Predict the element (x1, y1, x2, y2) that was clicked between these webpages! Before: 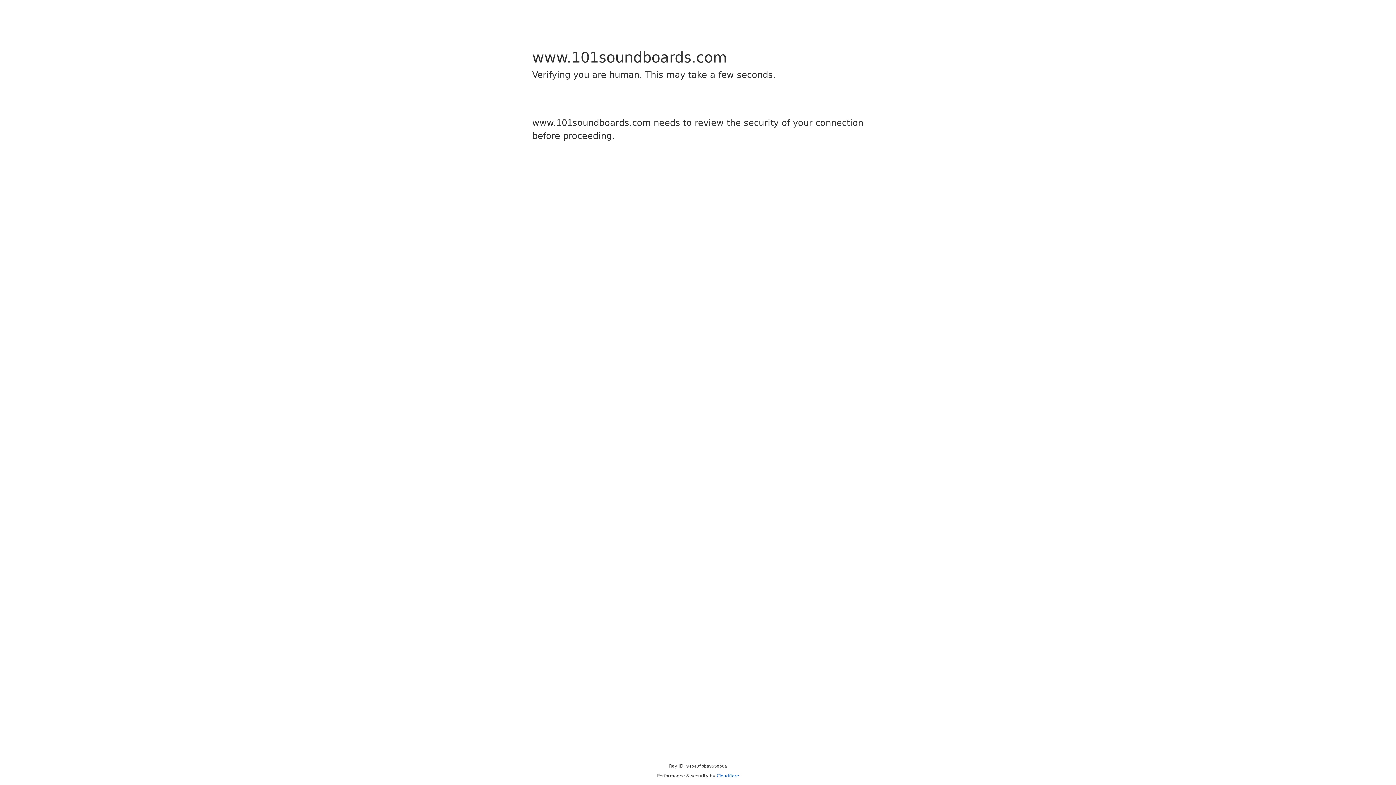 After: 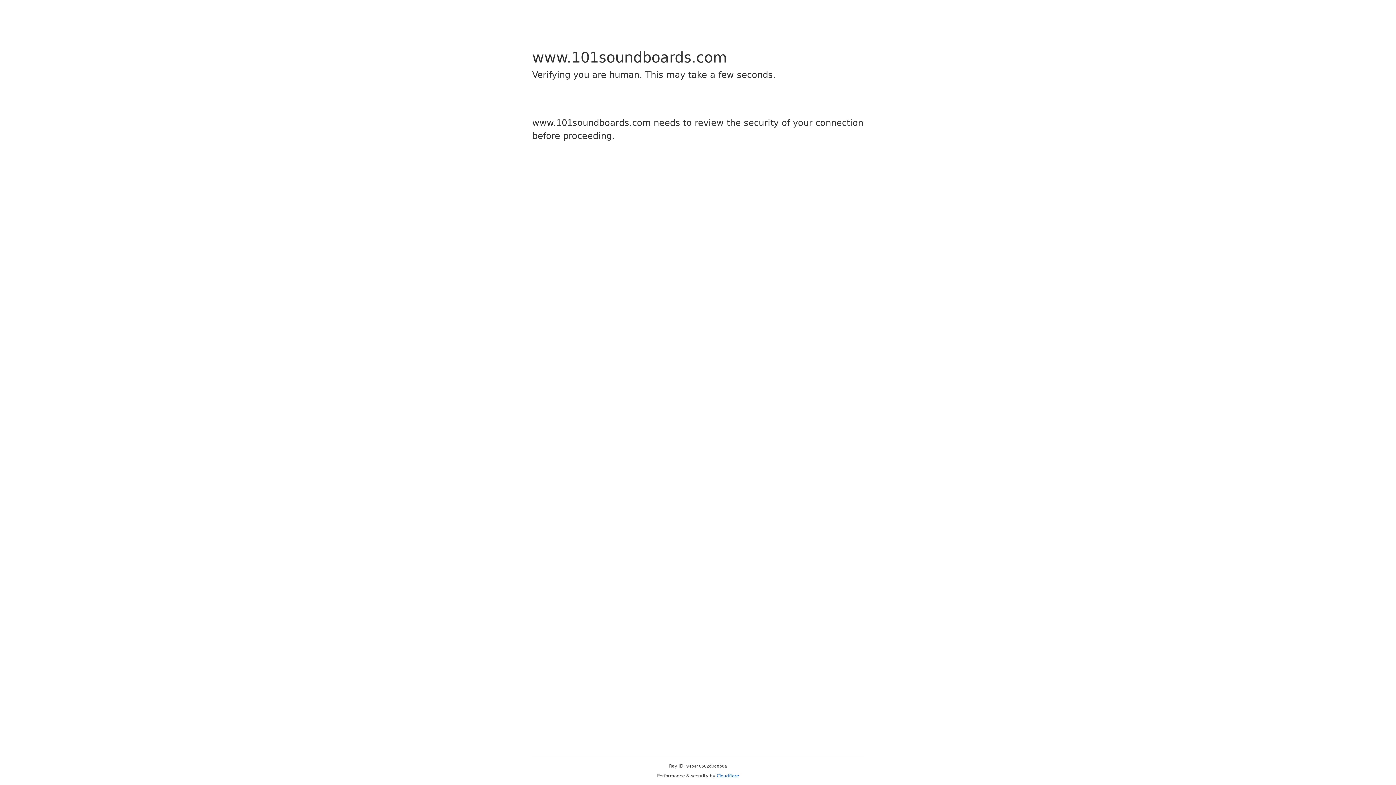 Action: bbox: (716, 773, 739, 778) label: Cloudflare